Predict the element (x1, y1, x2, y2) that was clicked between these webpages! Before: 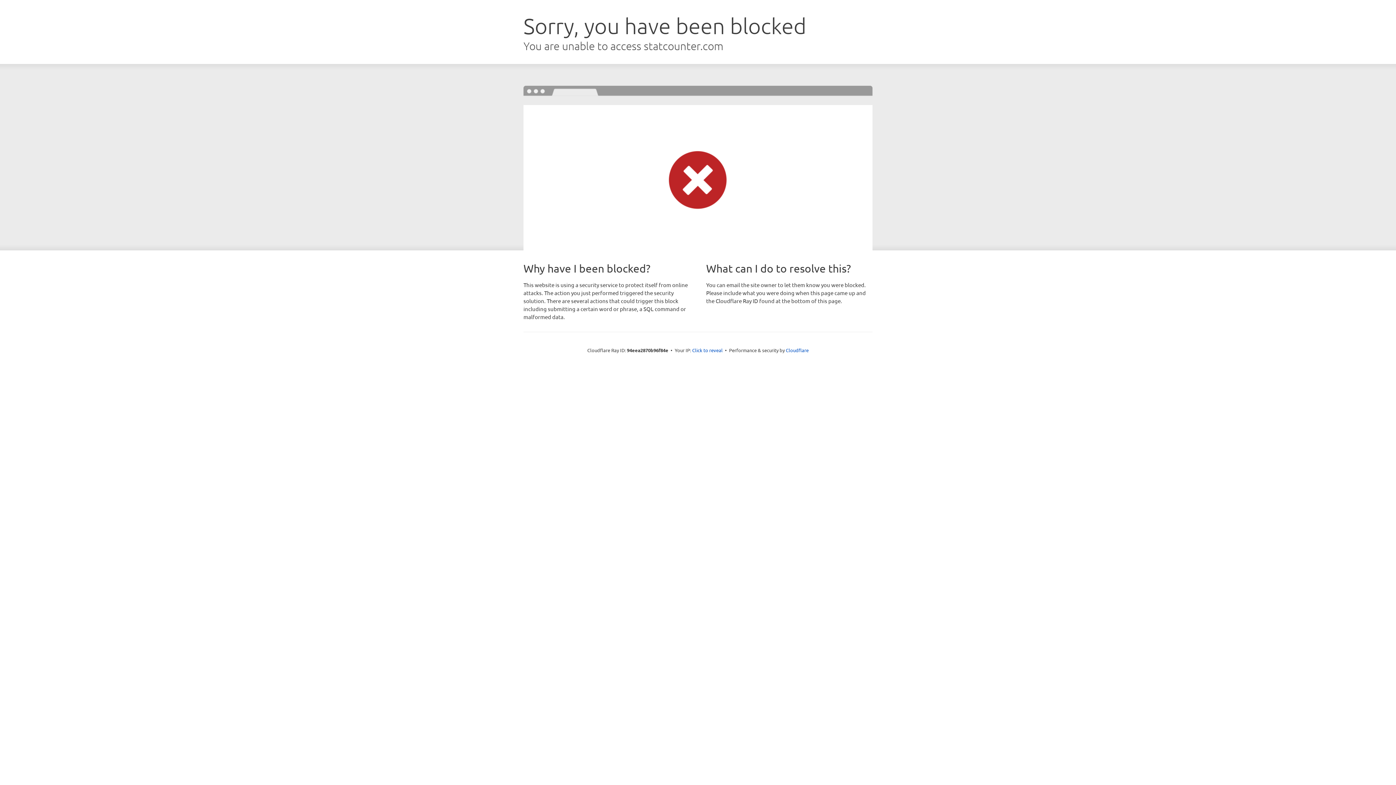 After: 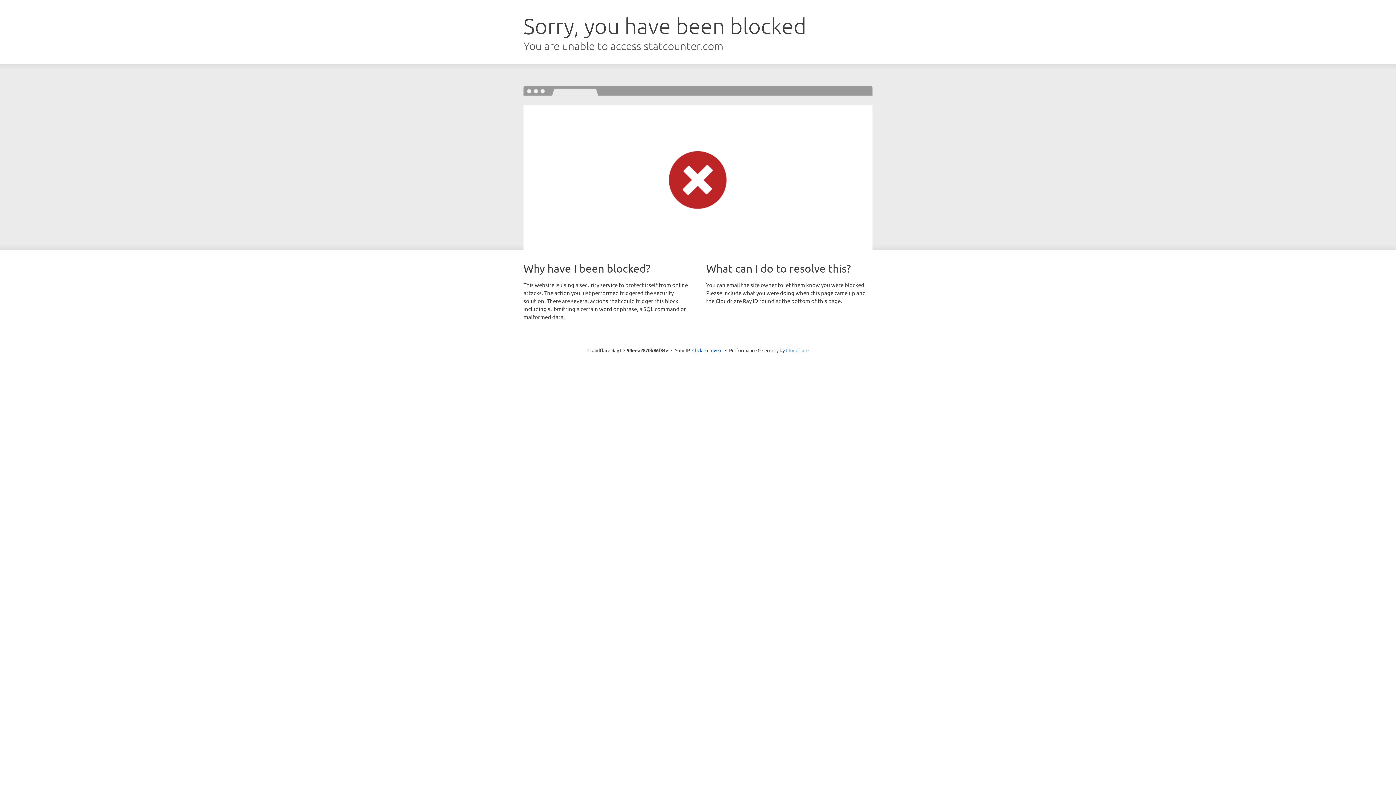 Action: label: Cloudflare bbox: (786, 347, 808, 353)